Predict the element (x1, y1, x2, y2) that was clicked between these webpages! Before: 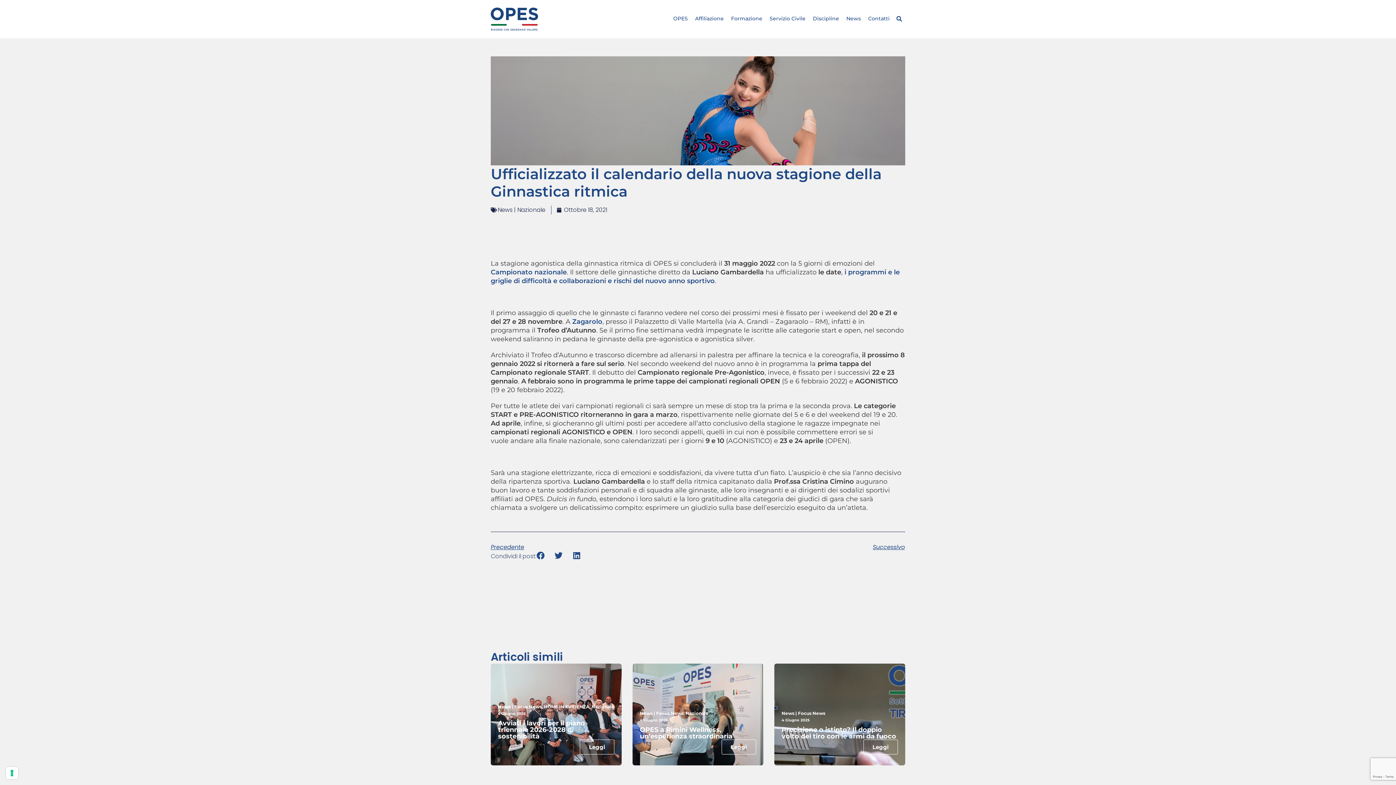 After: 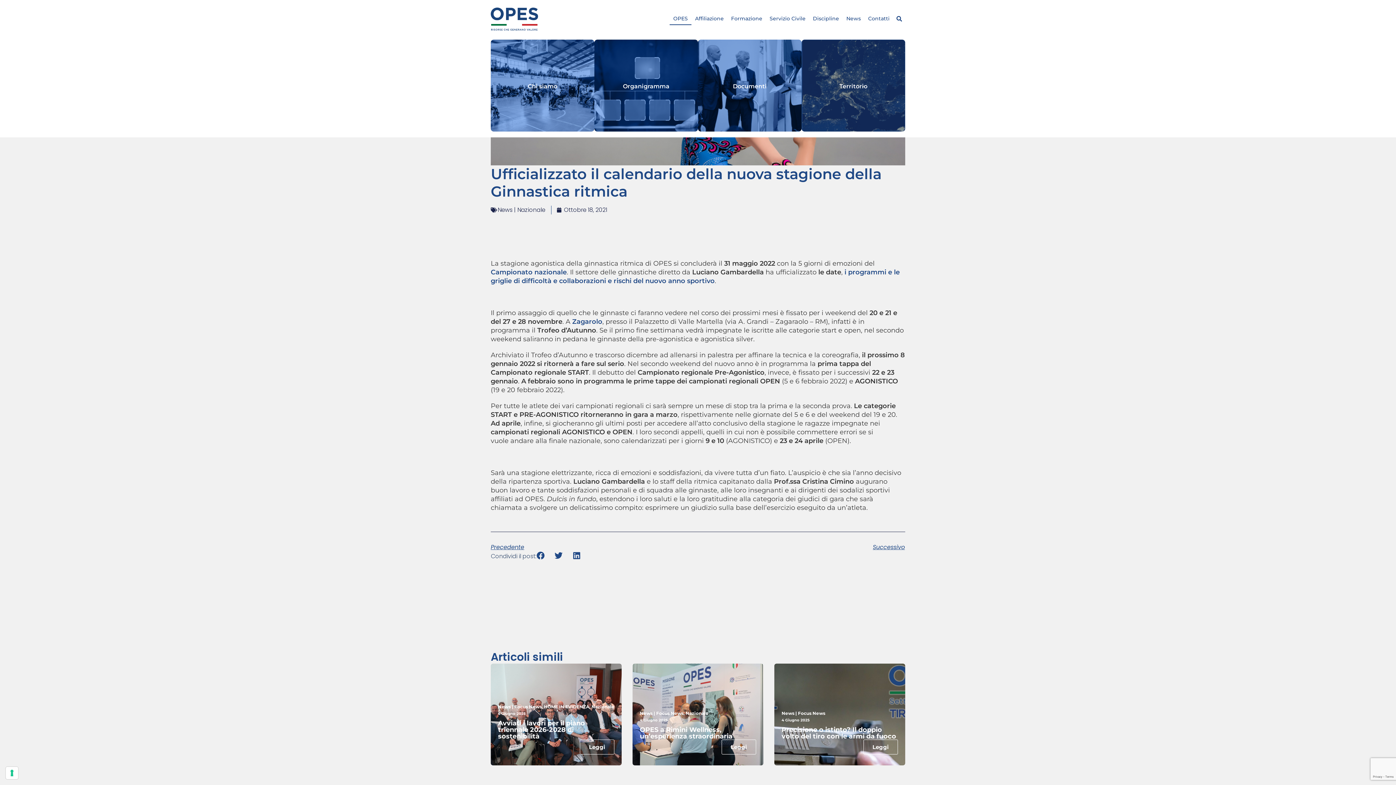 Action: label: OPES bbox: (673, 14, 688, 22)